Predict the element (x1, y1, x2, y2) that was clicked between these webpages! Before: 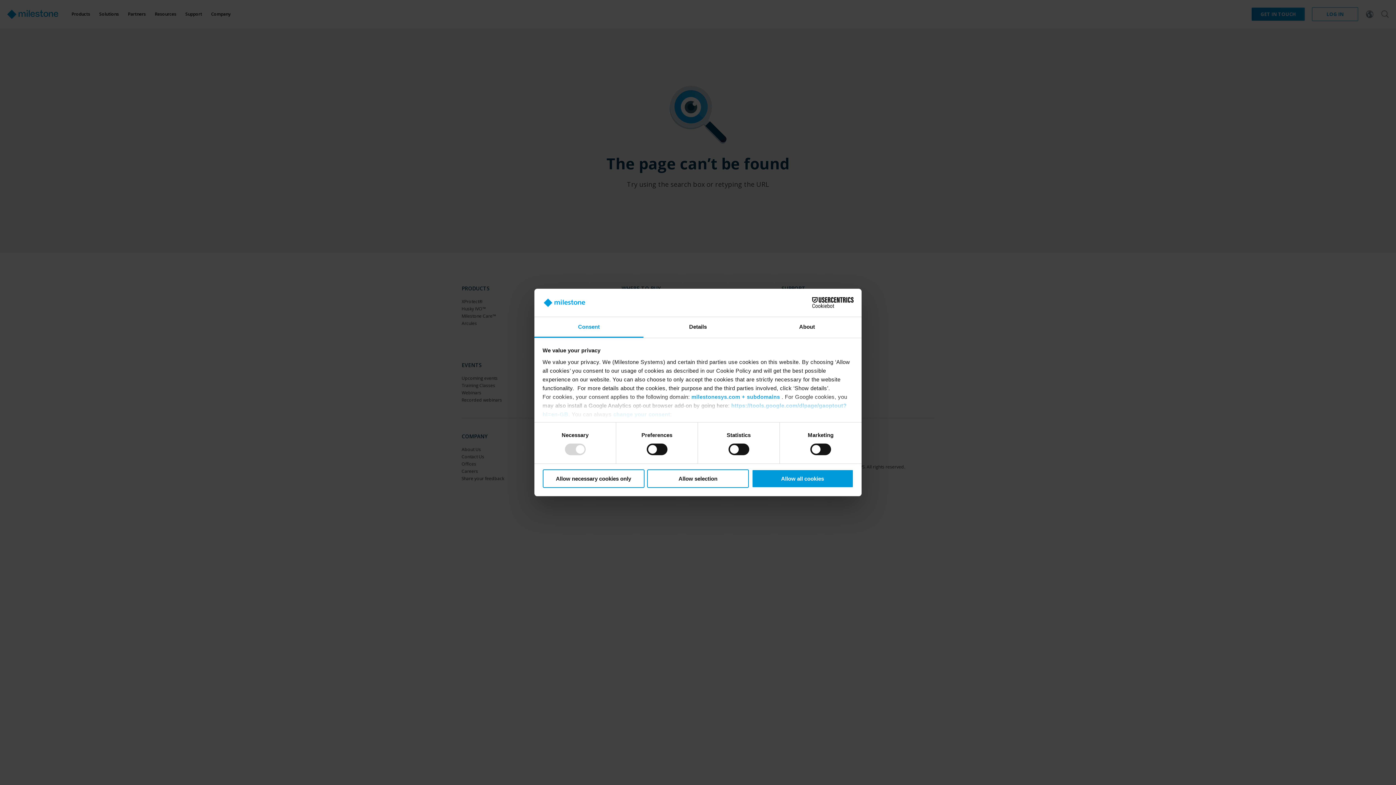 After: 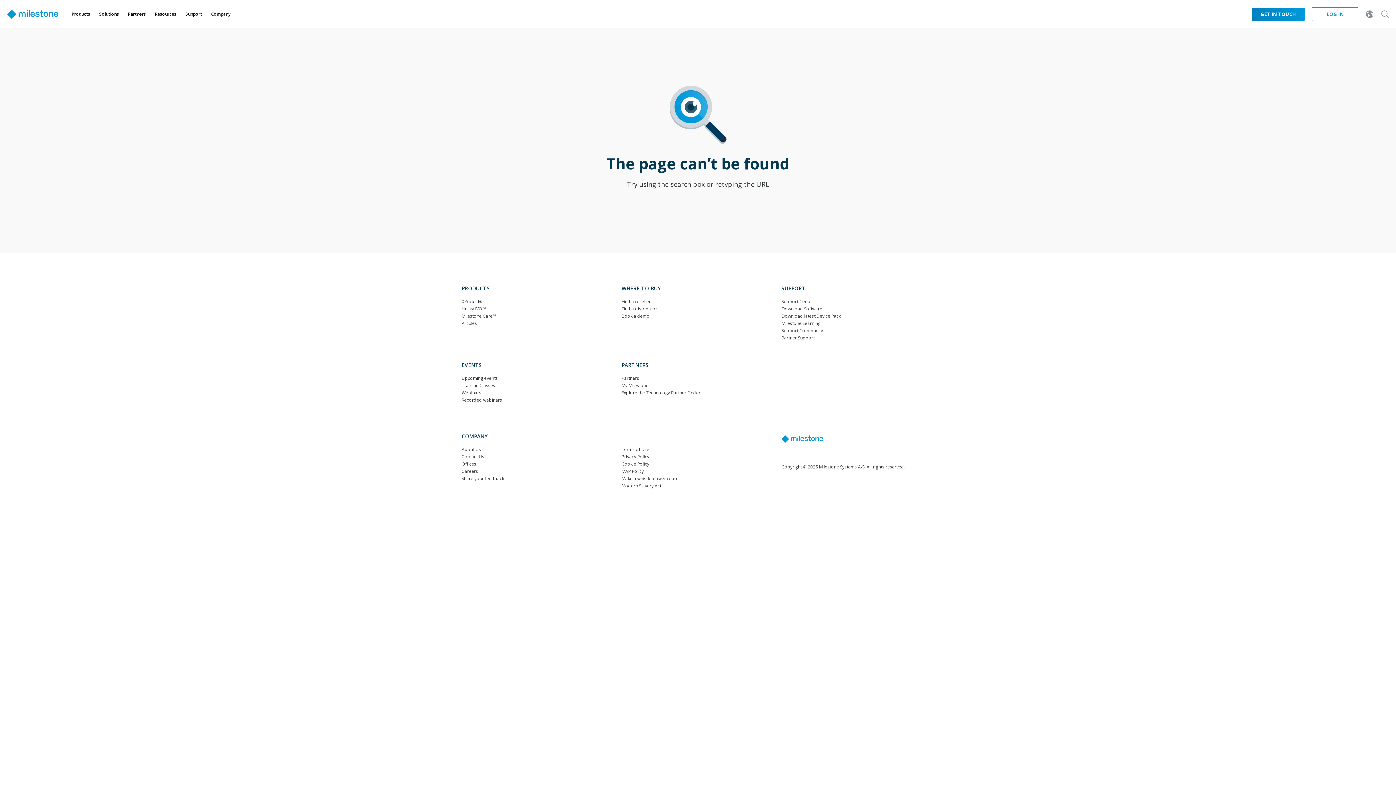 Action: bbox: (751, 469, 853, 488) label: Allow all cookies